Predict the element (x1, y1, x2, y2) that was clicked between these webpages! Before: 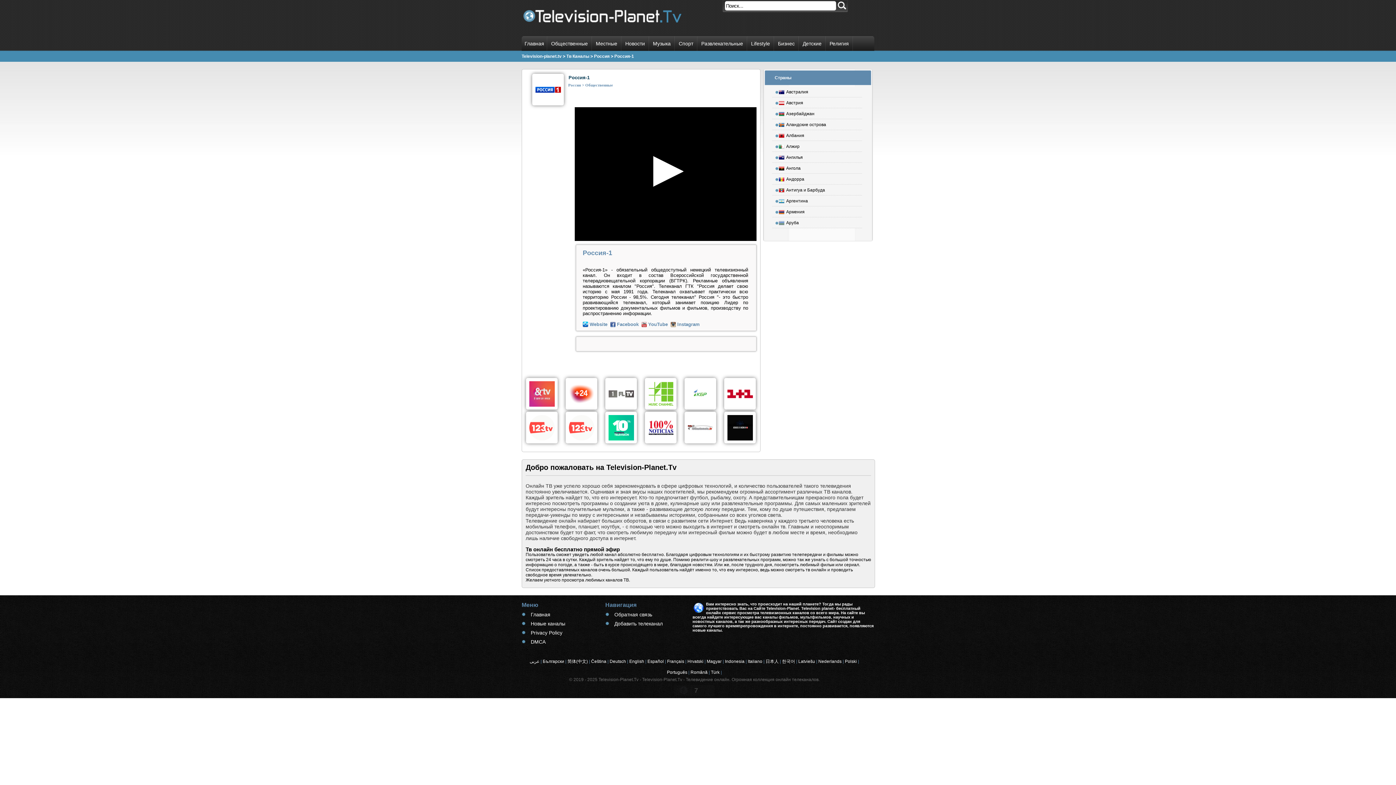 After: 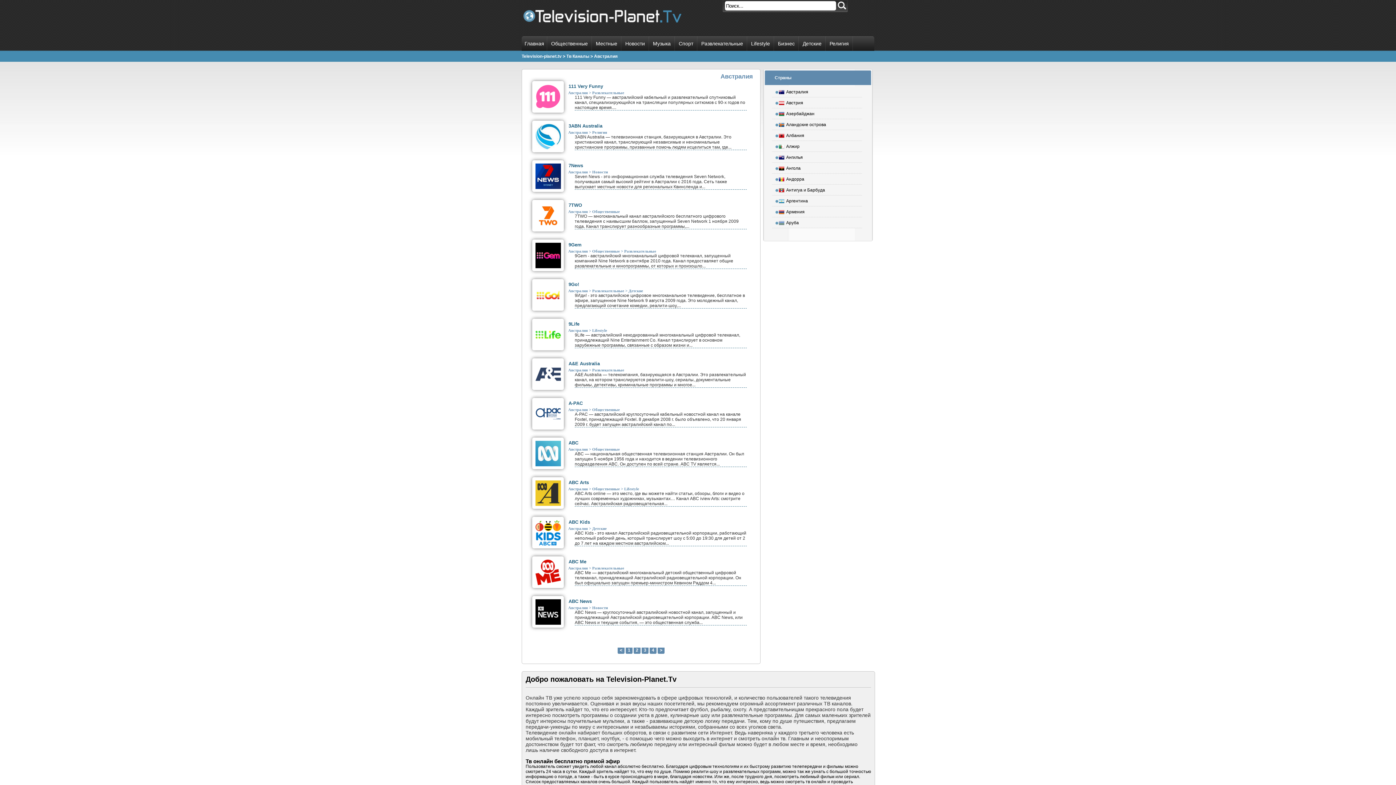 Action: bbox: (767, 86, 871, 97) label: Австралия